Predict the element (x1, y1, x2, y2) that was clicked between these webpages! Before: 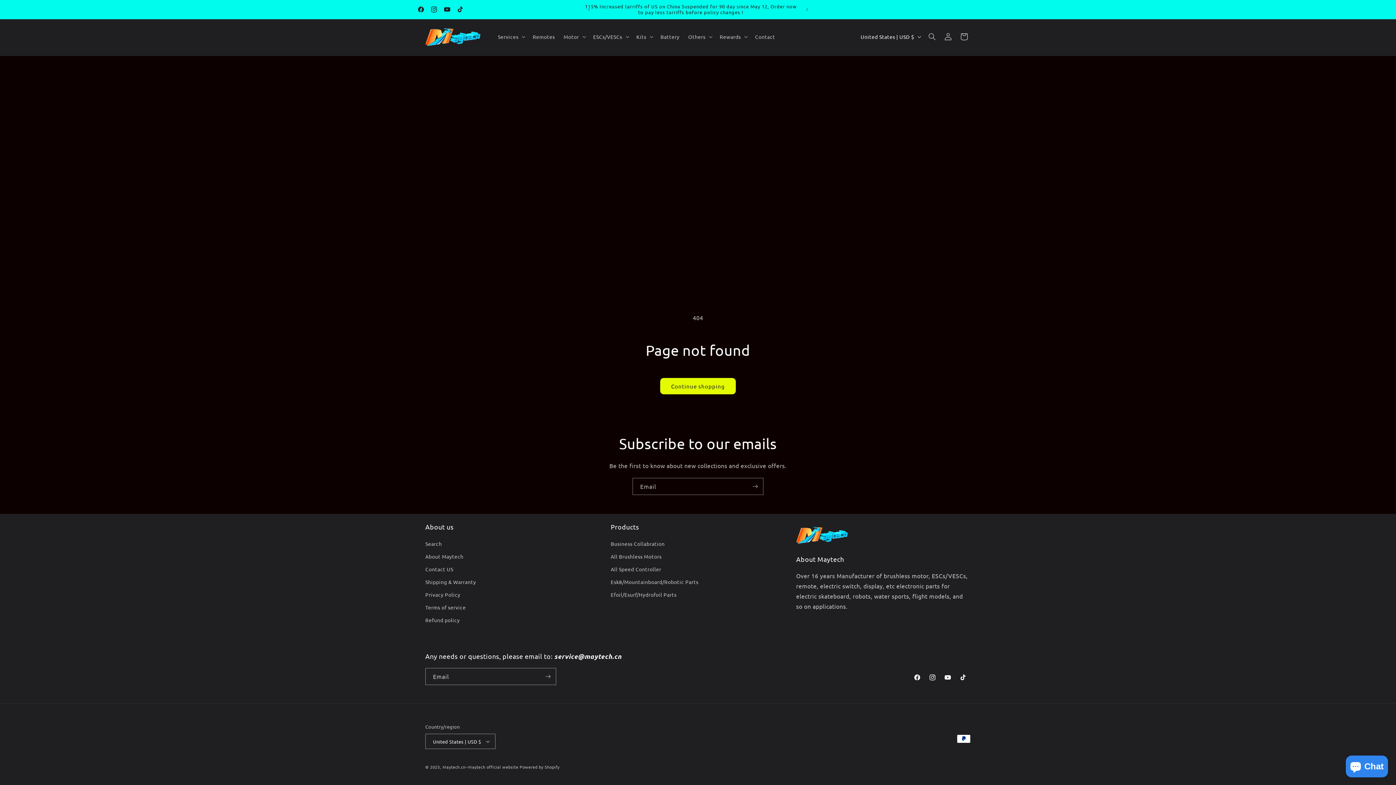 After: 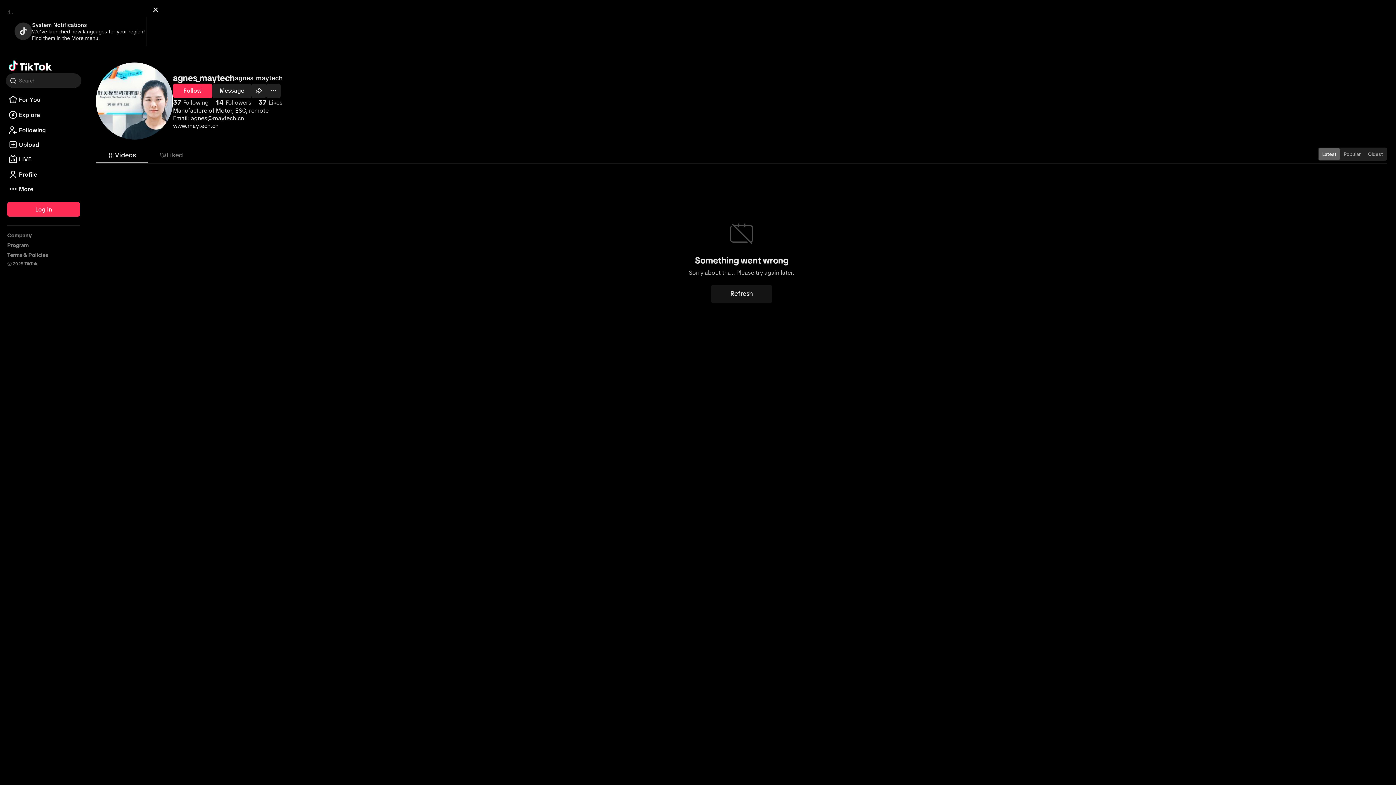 Action: label: TikTok bbox: (453, 2, 466, 16)